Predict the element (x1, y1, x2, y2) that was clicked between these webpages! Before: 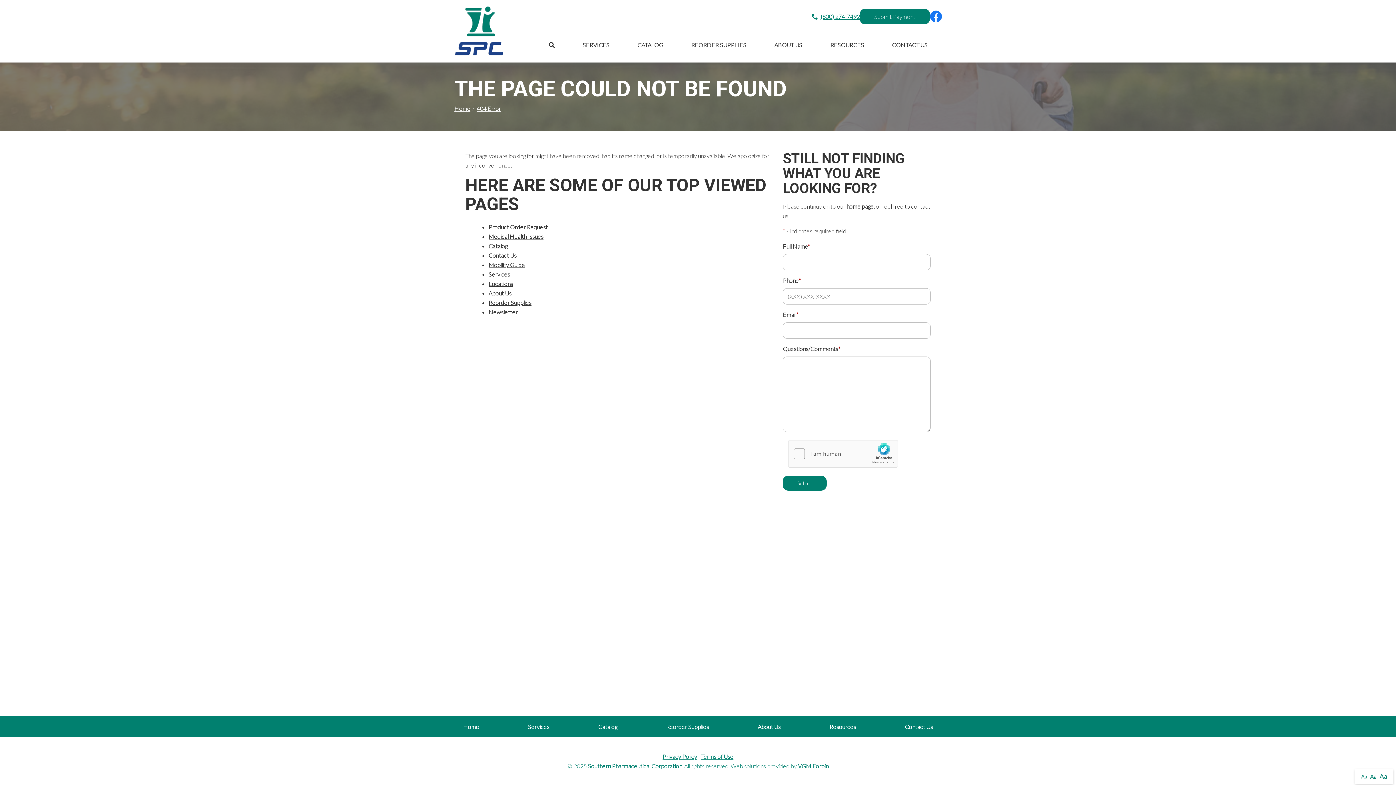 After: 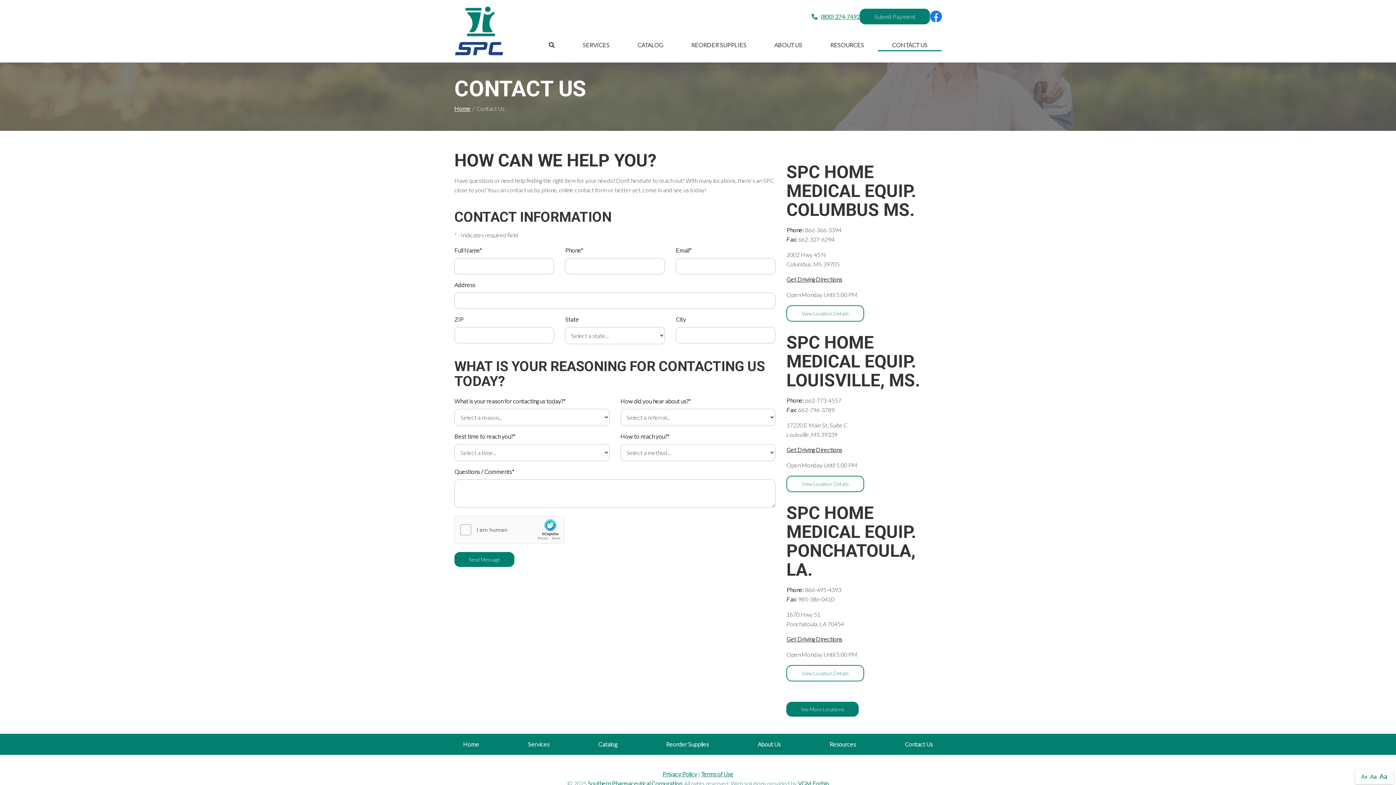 Action: label: Contact Us bbox: (488, 252, 516, 258)